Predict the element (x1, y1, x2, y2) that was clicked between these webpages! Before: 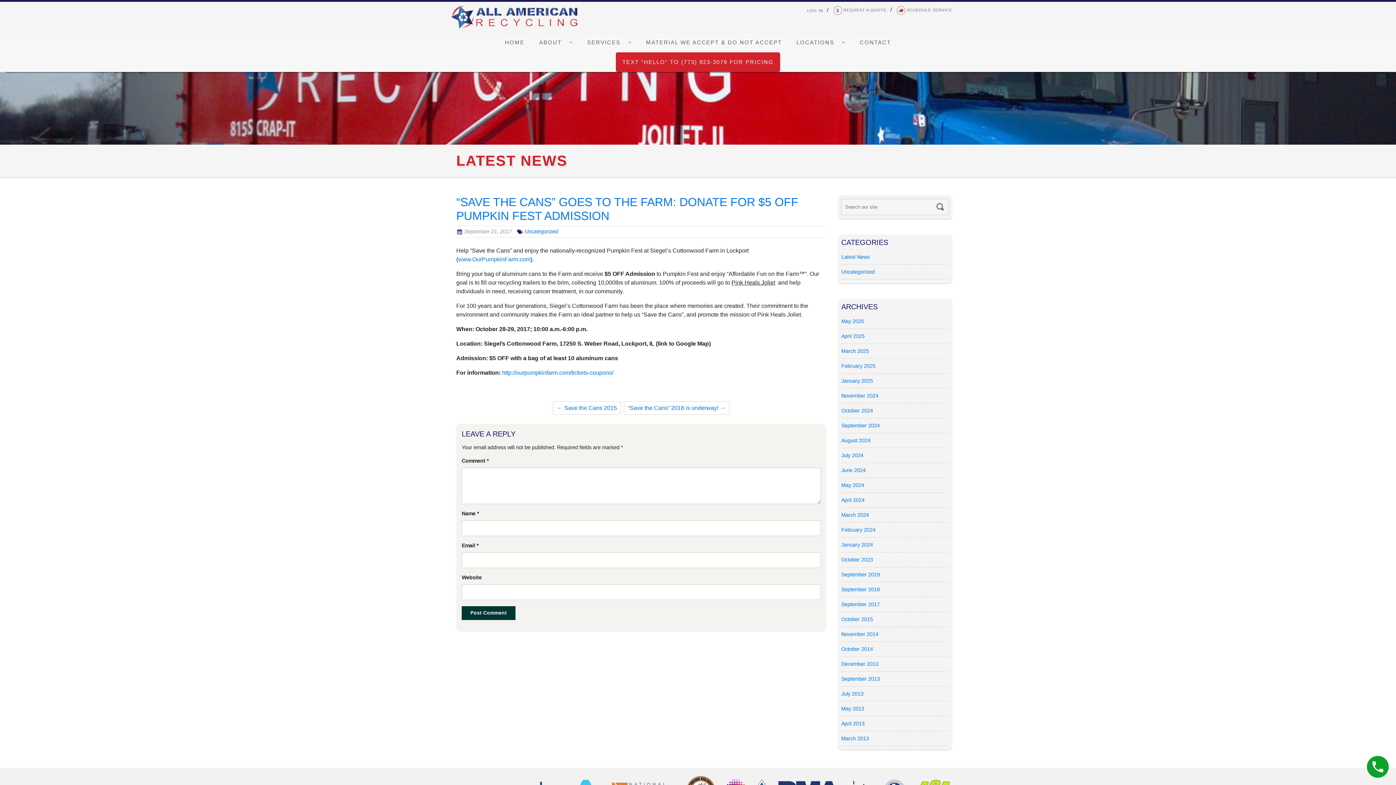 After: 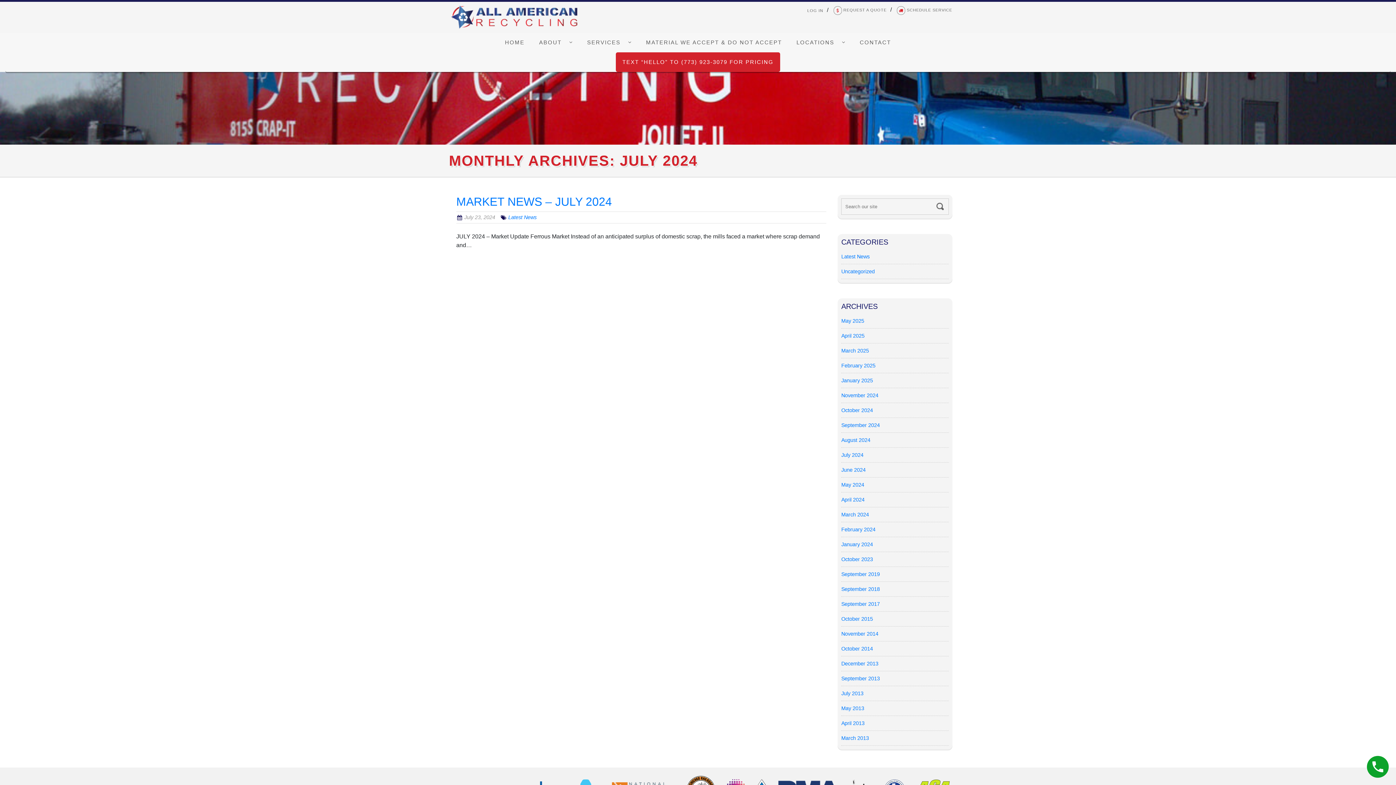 Action: label: July 2024 bbox: (841, 452, 863, 458)